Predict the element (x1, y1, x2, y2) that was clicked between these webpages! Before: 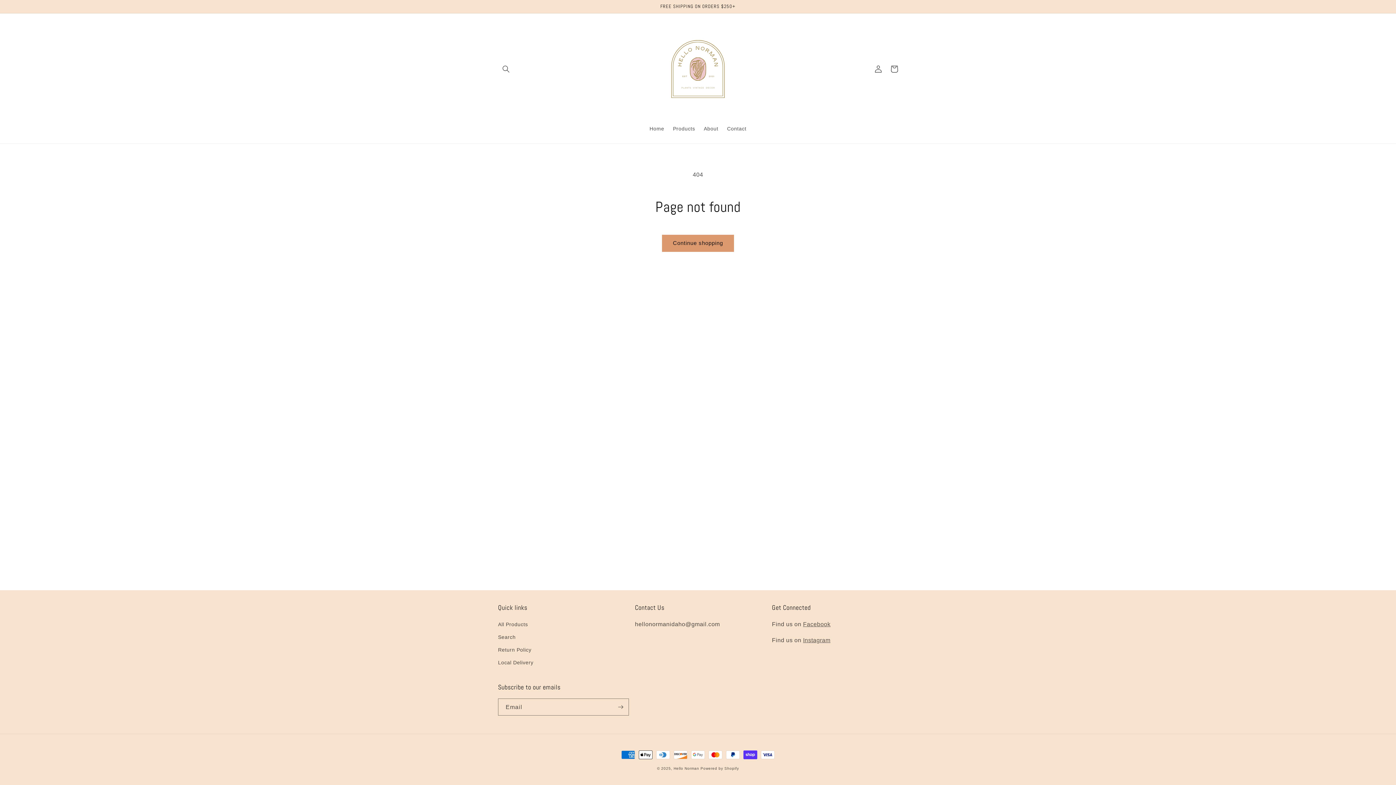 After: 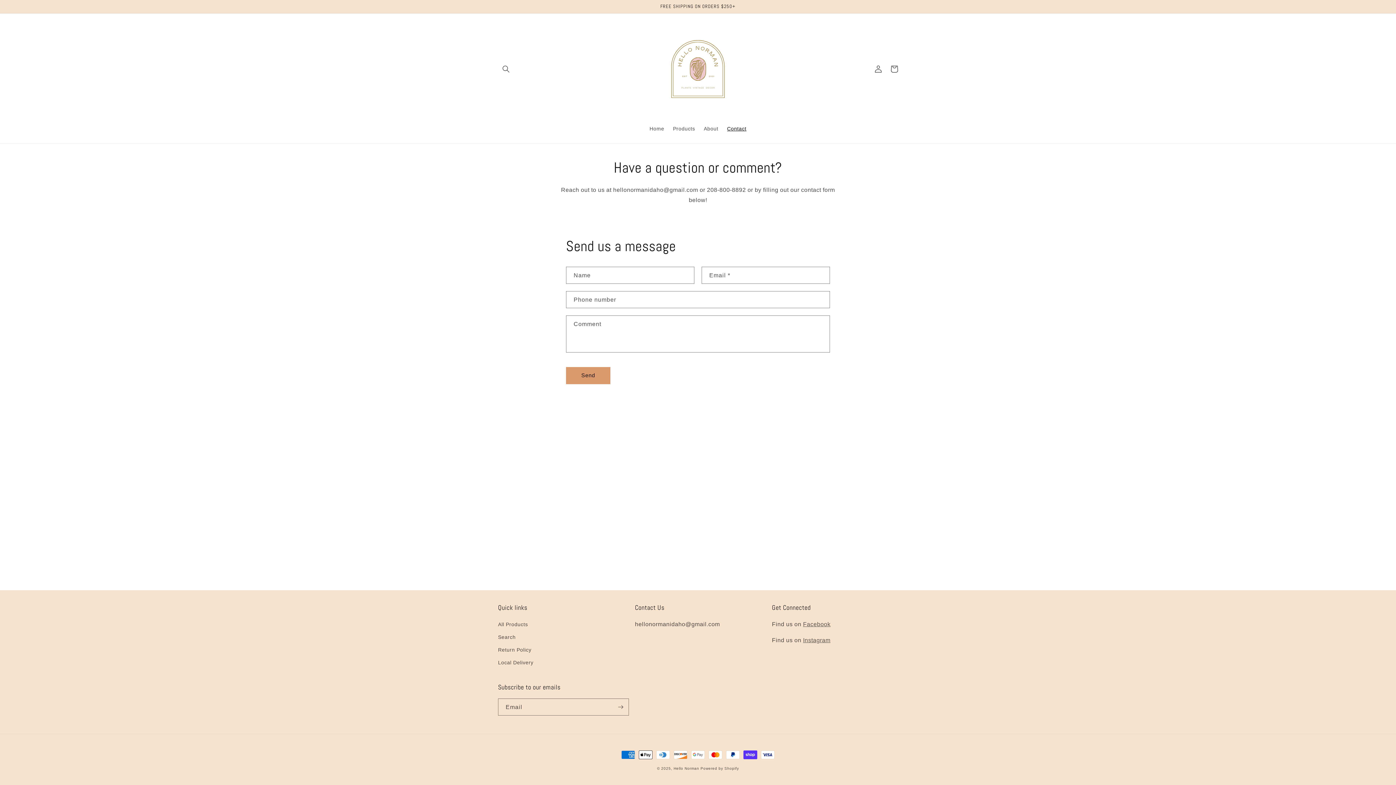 Action: bbox: (722, 120, 750, 136) label: Contact